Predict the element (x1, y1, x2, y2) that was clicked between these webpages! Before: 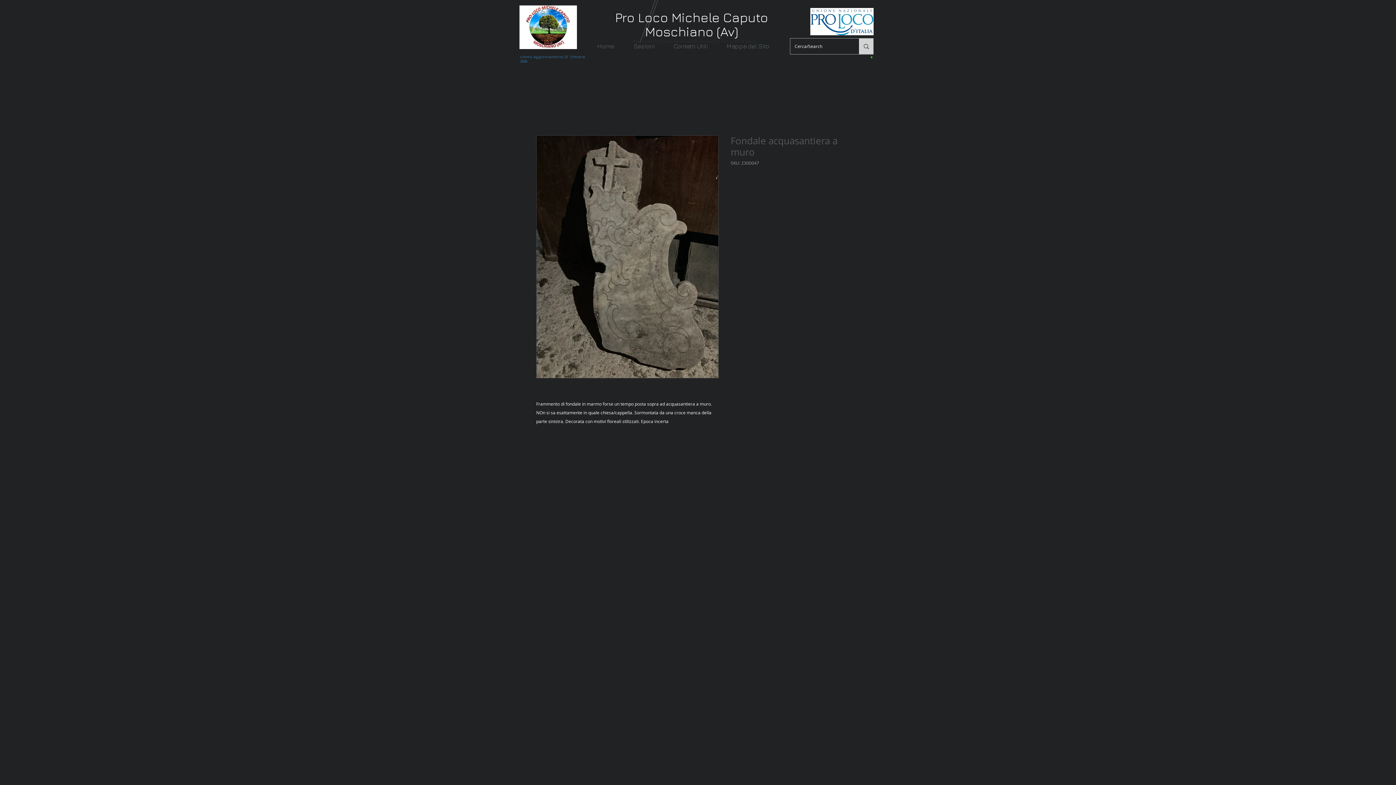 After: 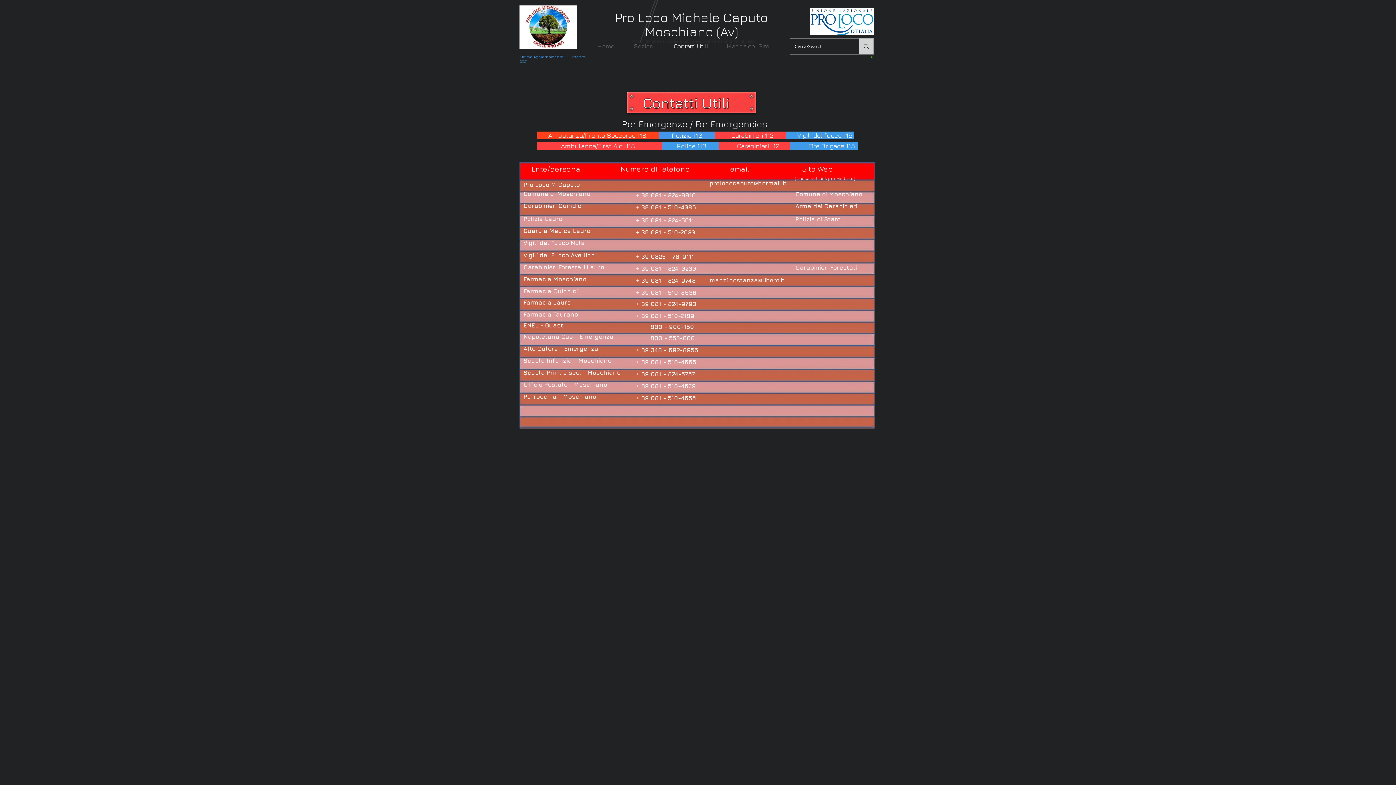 Action: bbox: (668, 33, 721, 58) label: Contatti Utili